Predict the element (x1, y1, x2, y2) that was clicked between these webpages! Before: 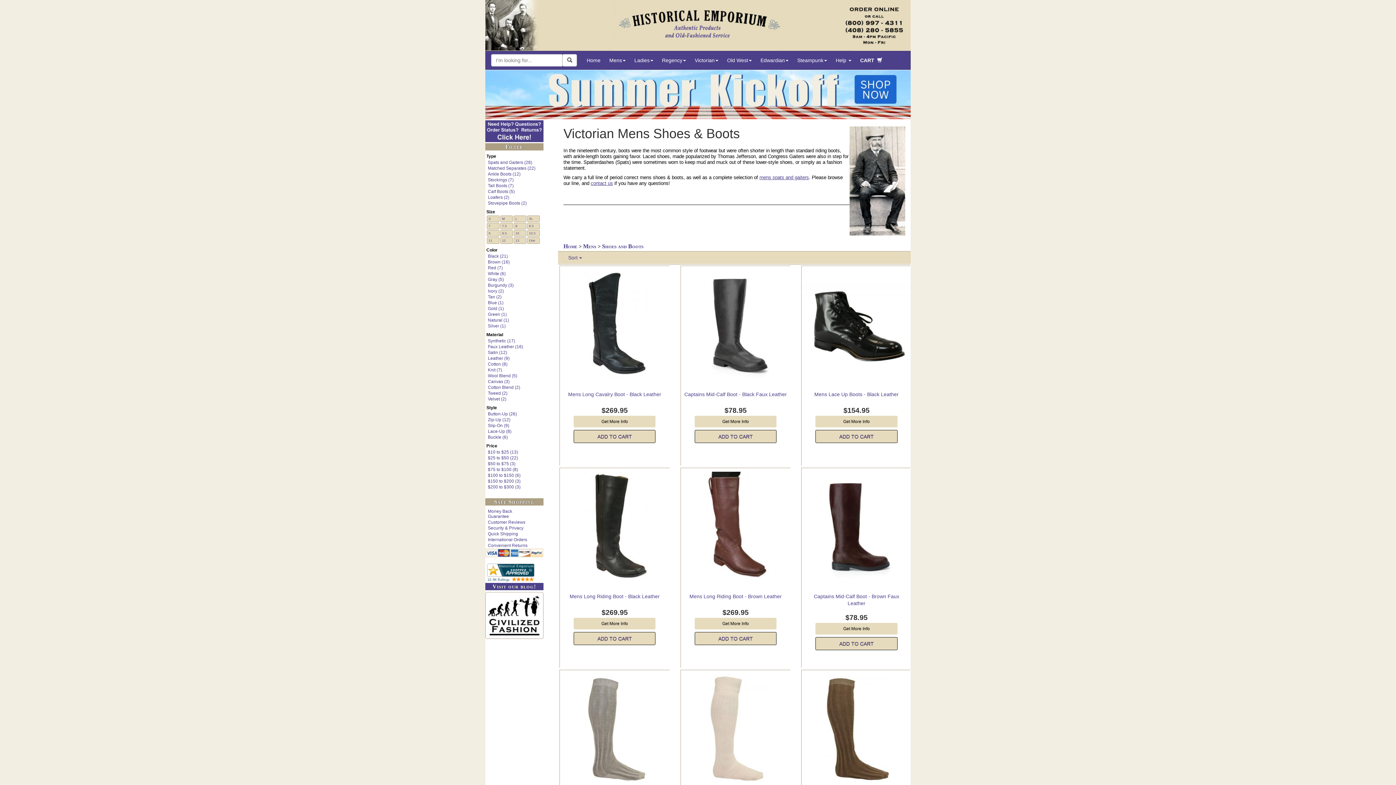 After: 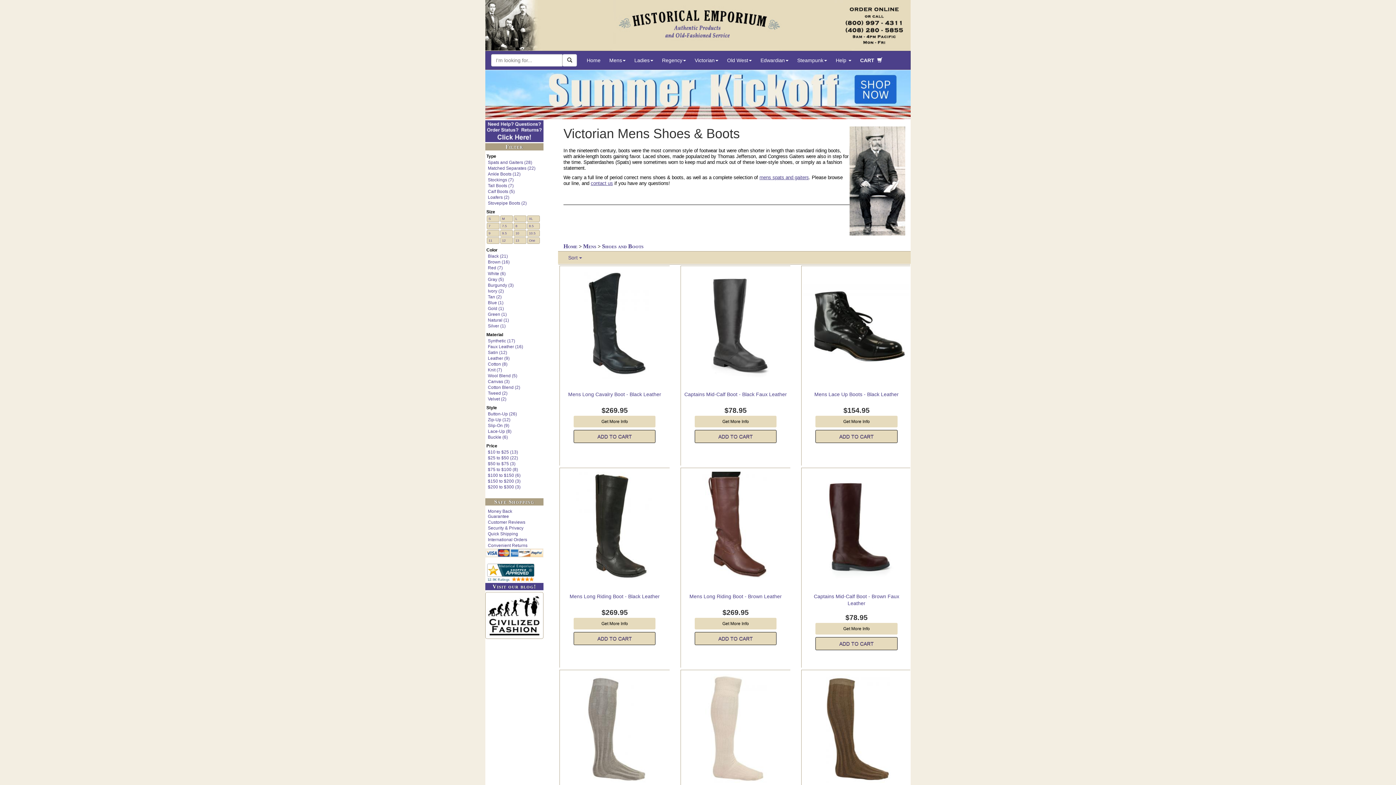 Action: label: Spats and Gaiters (28) bbox: (486, 159, 540, 165)